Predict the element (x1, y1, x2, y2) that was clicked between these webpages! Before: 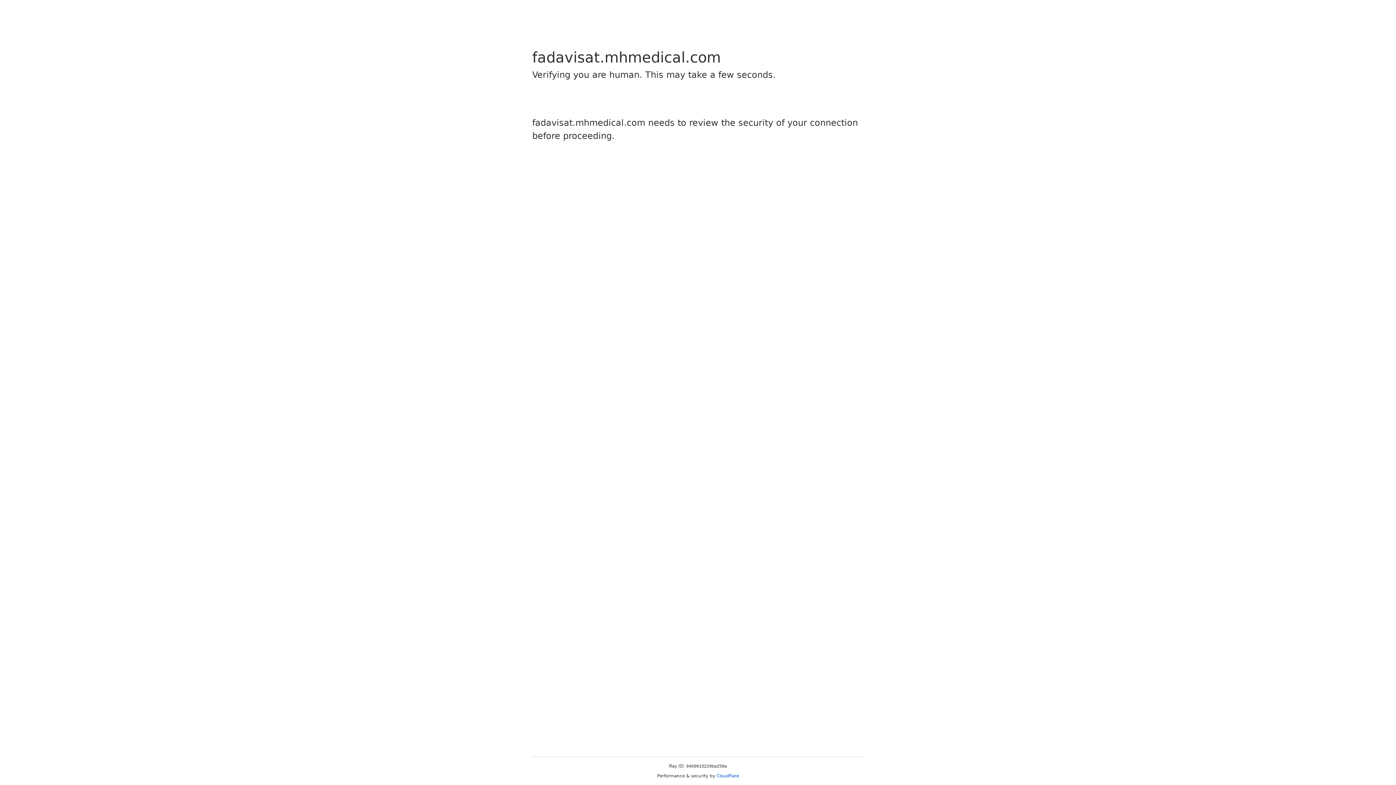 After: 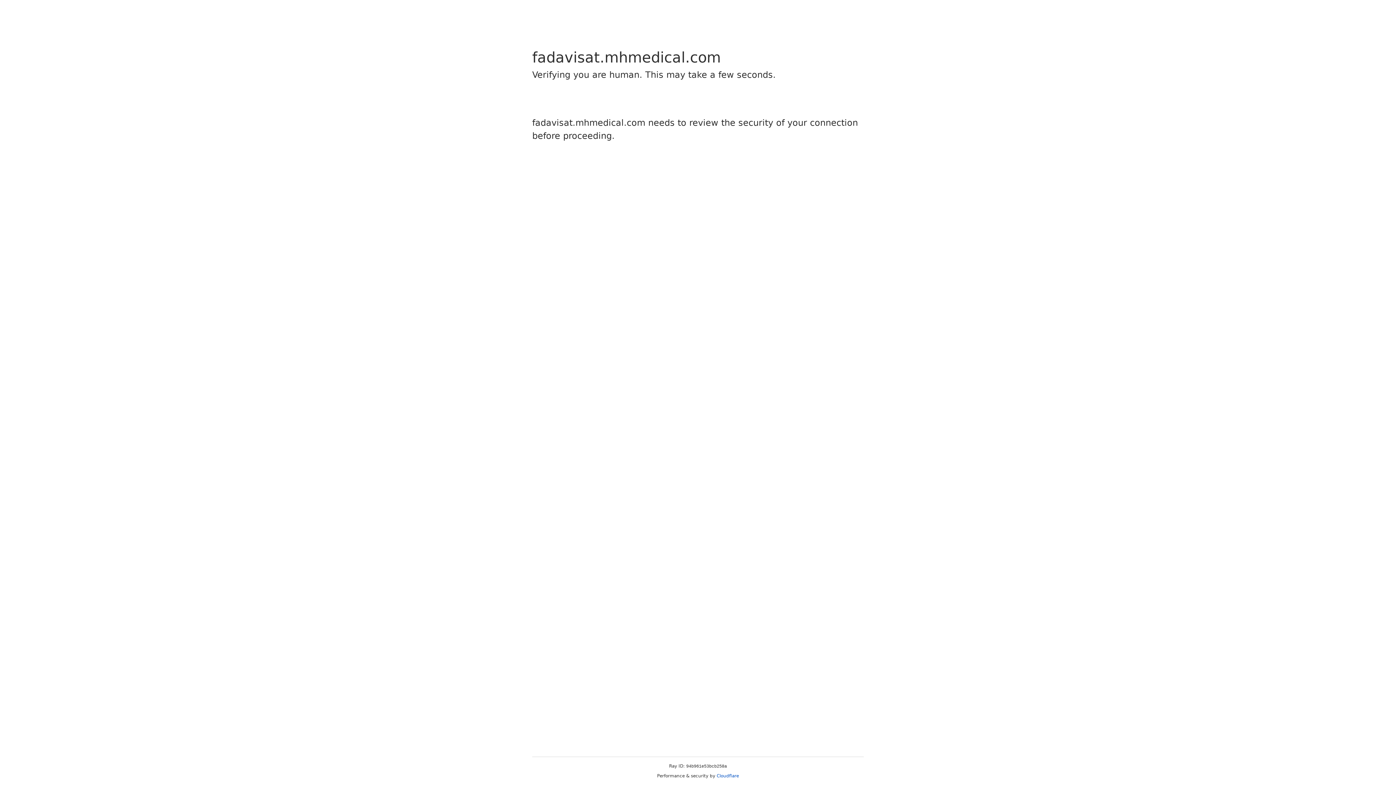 Action: label: Cloudflare bbox: (716, 773, 739, 778)